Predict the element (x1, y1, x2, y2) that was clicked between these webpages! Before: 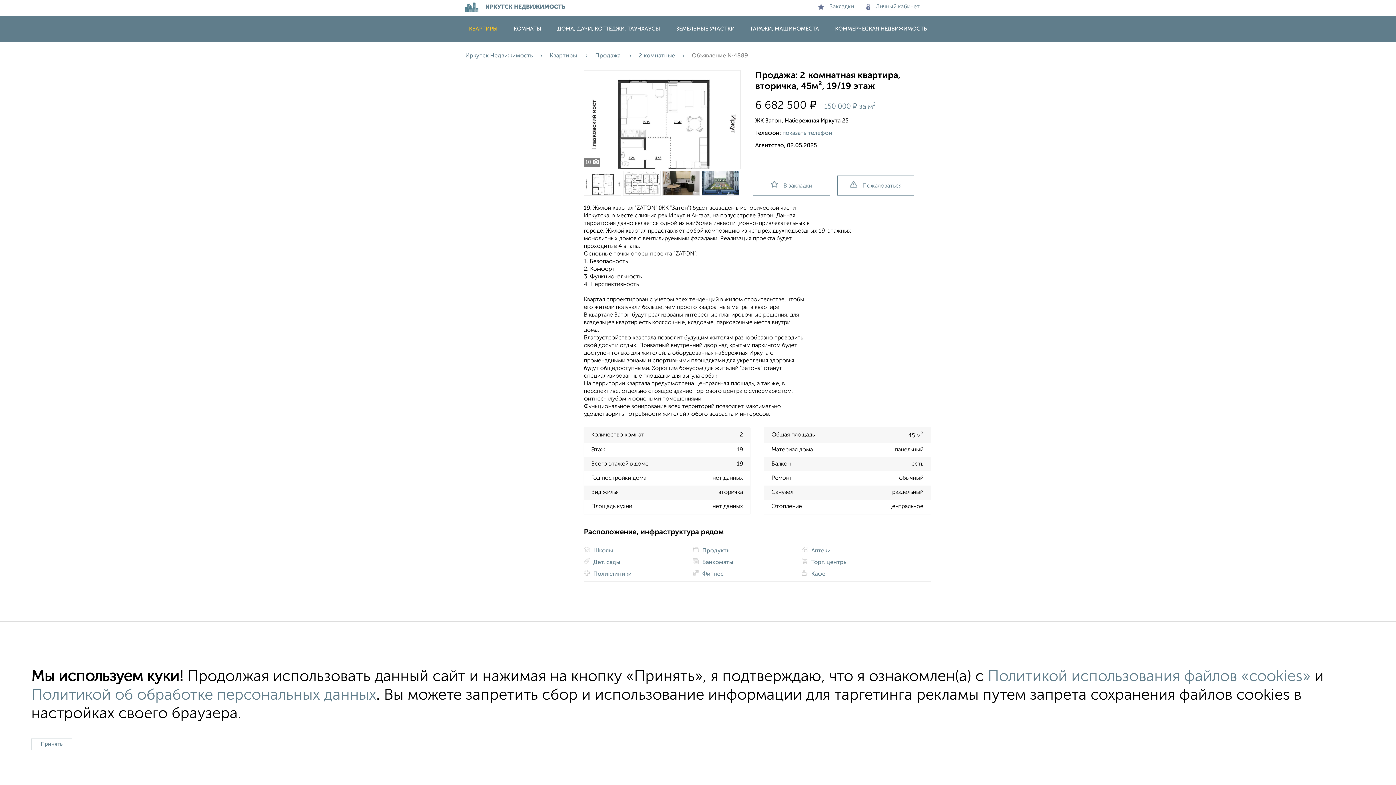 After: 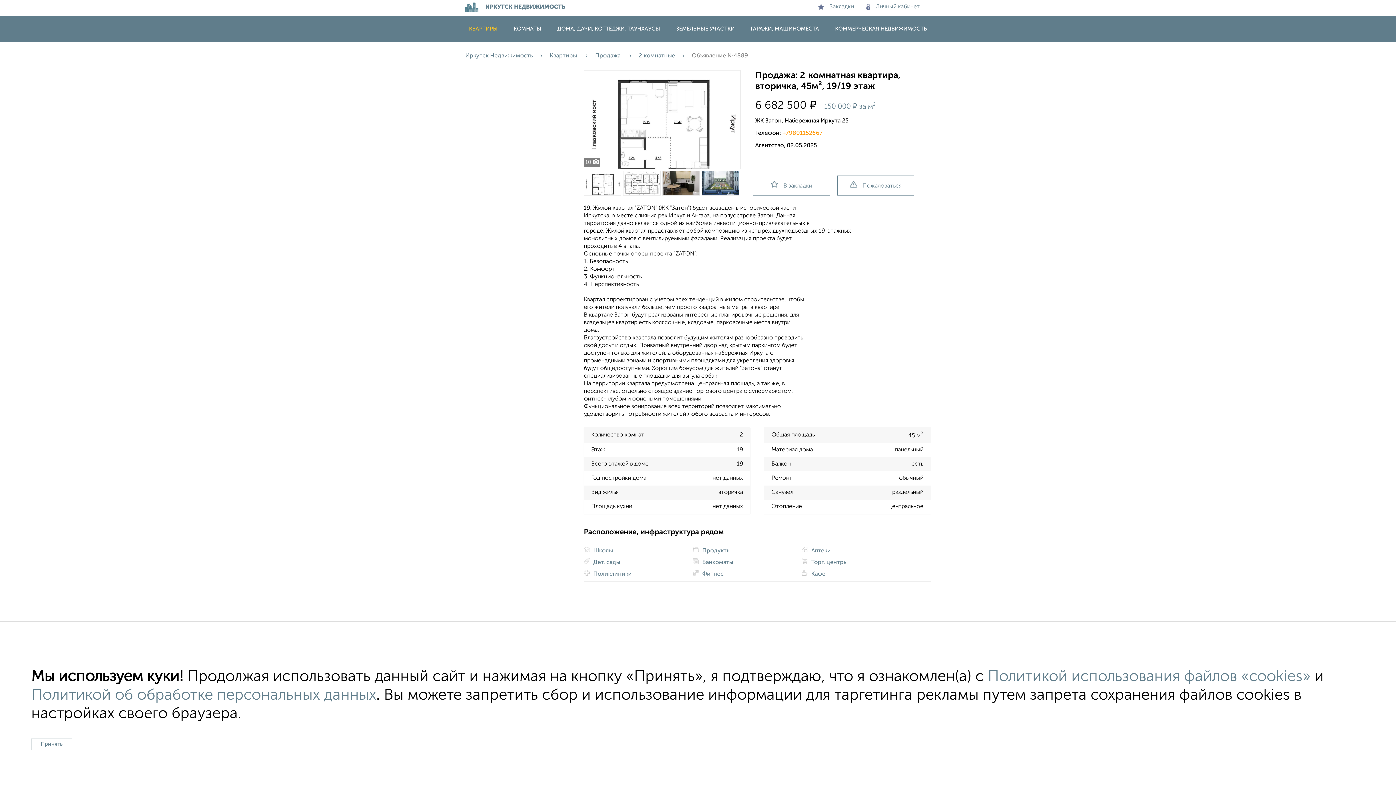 Action: label: показать телефон bbox: (782, 130, 832, 136)